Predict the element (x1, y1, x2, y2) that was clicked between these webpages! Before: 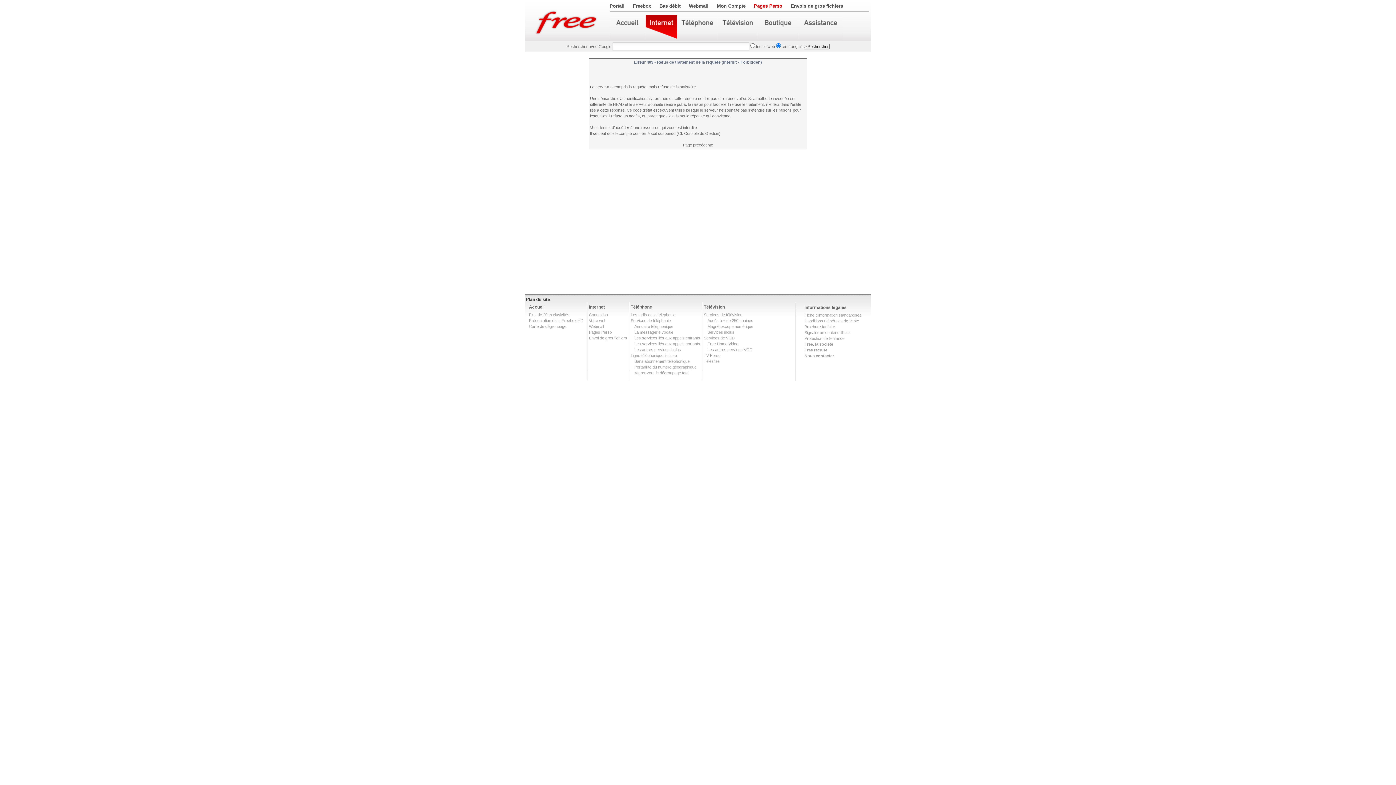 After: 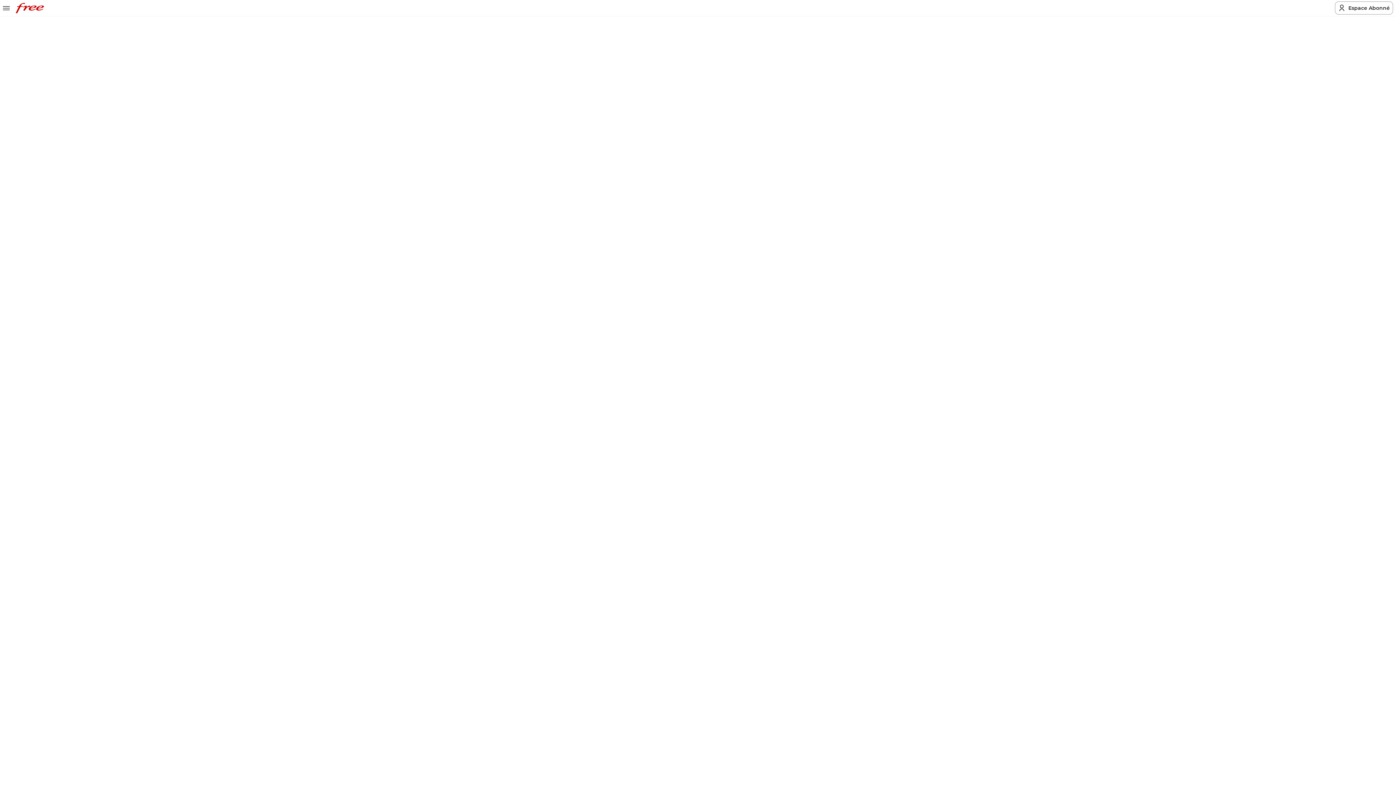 Action: bbox: (704, 353, 720, 357) label: TV Perso